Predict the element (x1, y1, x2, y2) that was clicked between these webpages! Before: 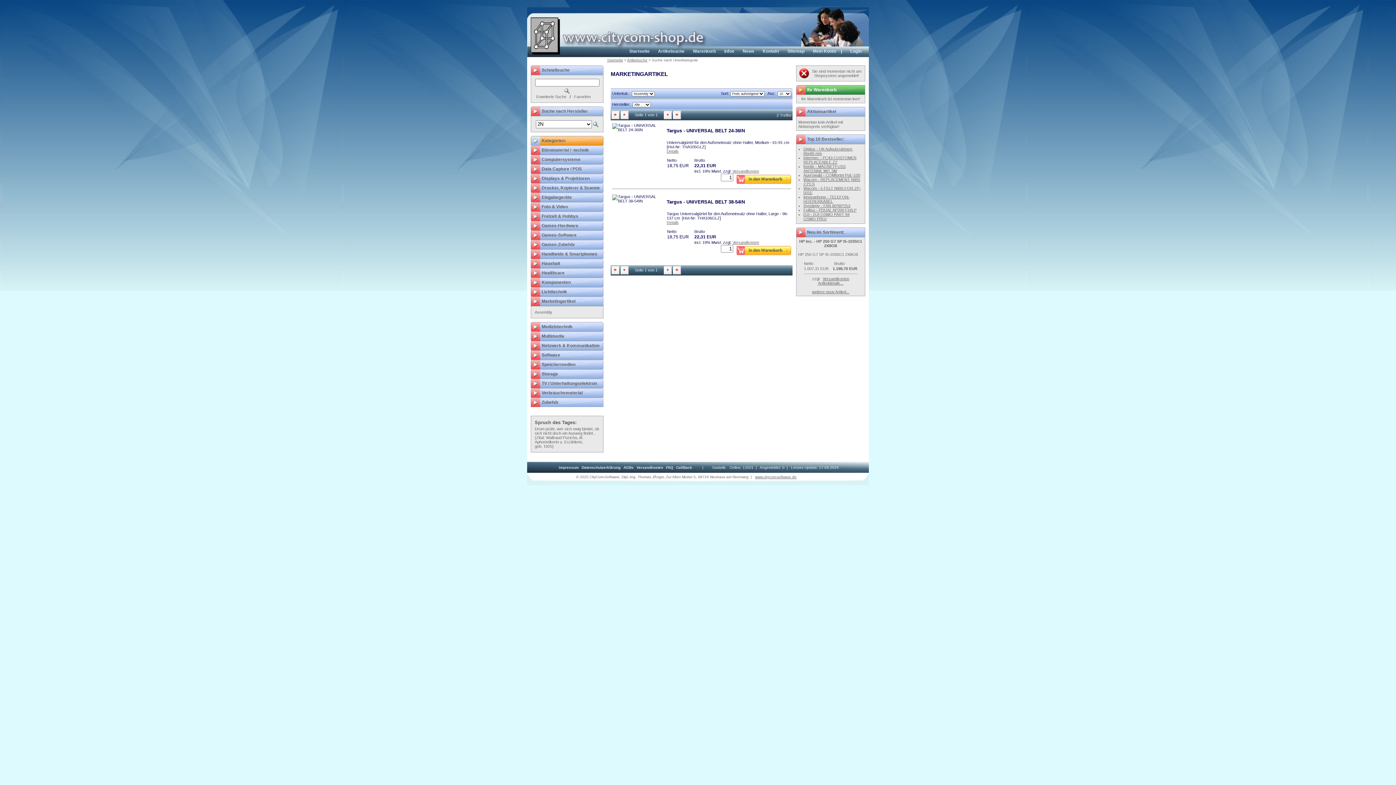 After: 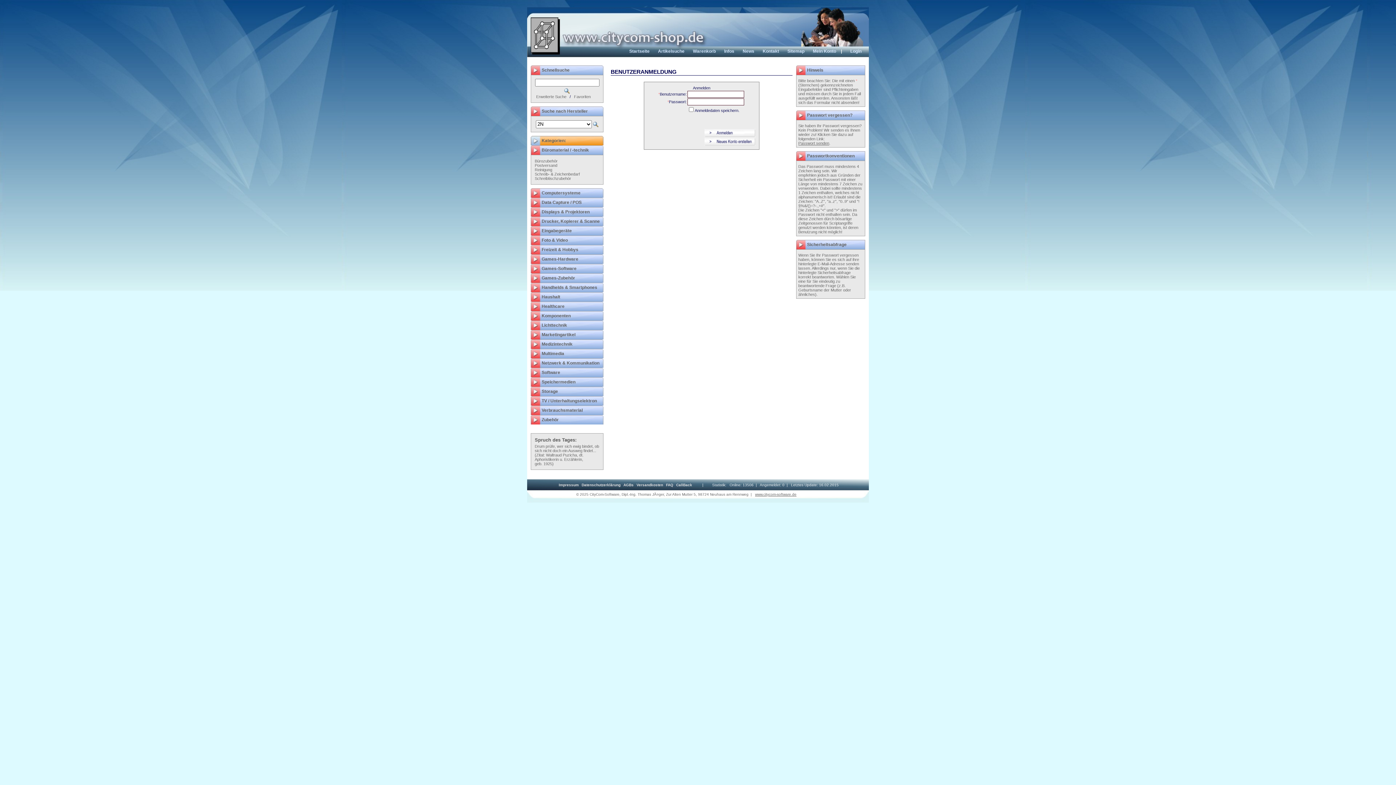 Action: label: Favoriten bbox: (574, 94, 590, 98)